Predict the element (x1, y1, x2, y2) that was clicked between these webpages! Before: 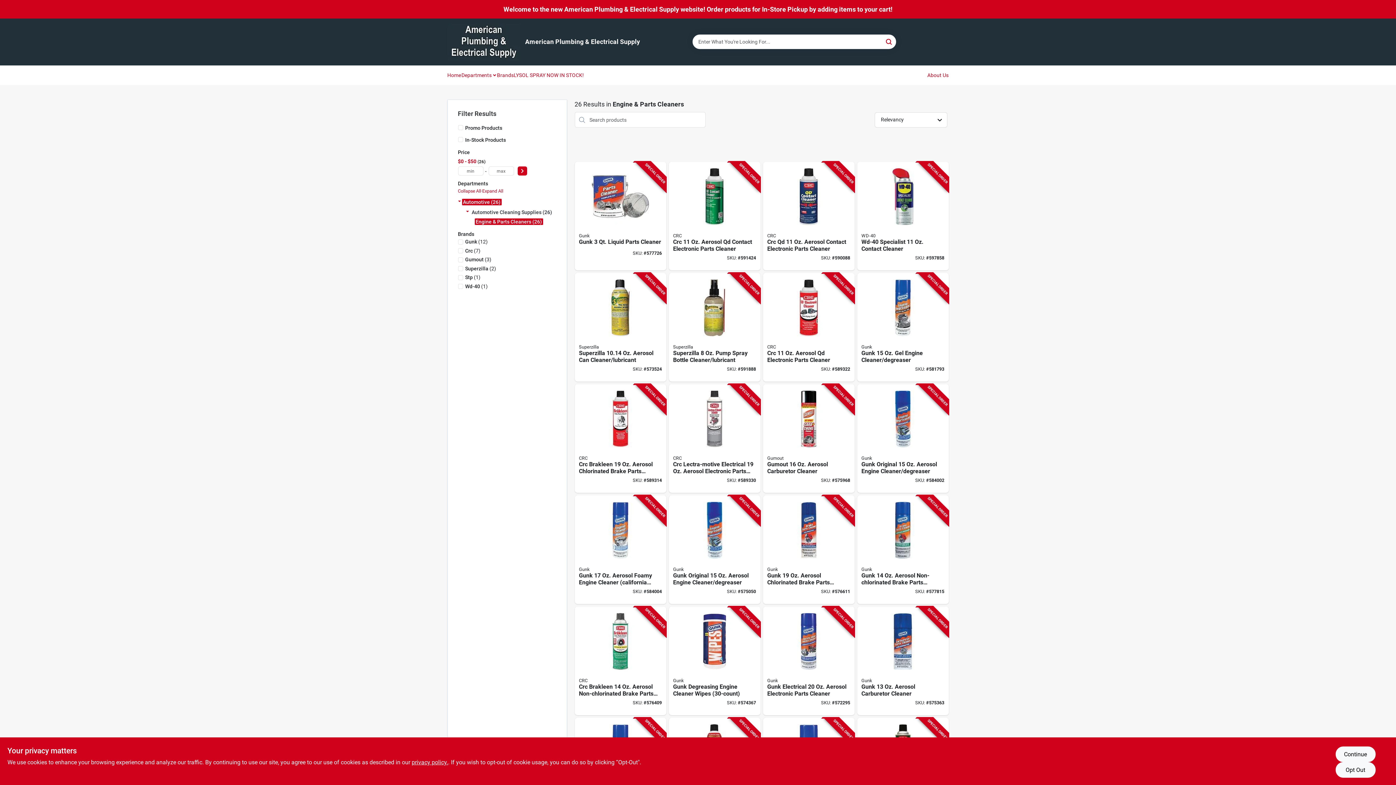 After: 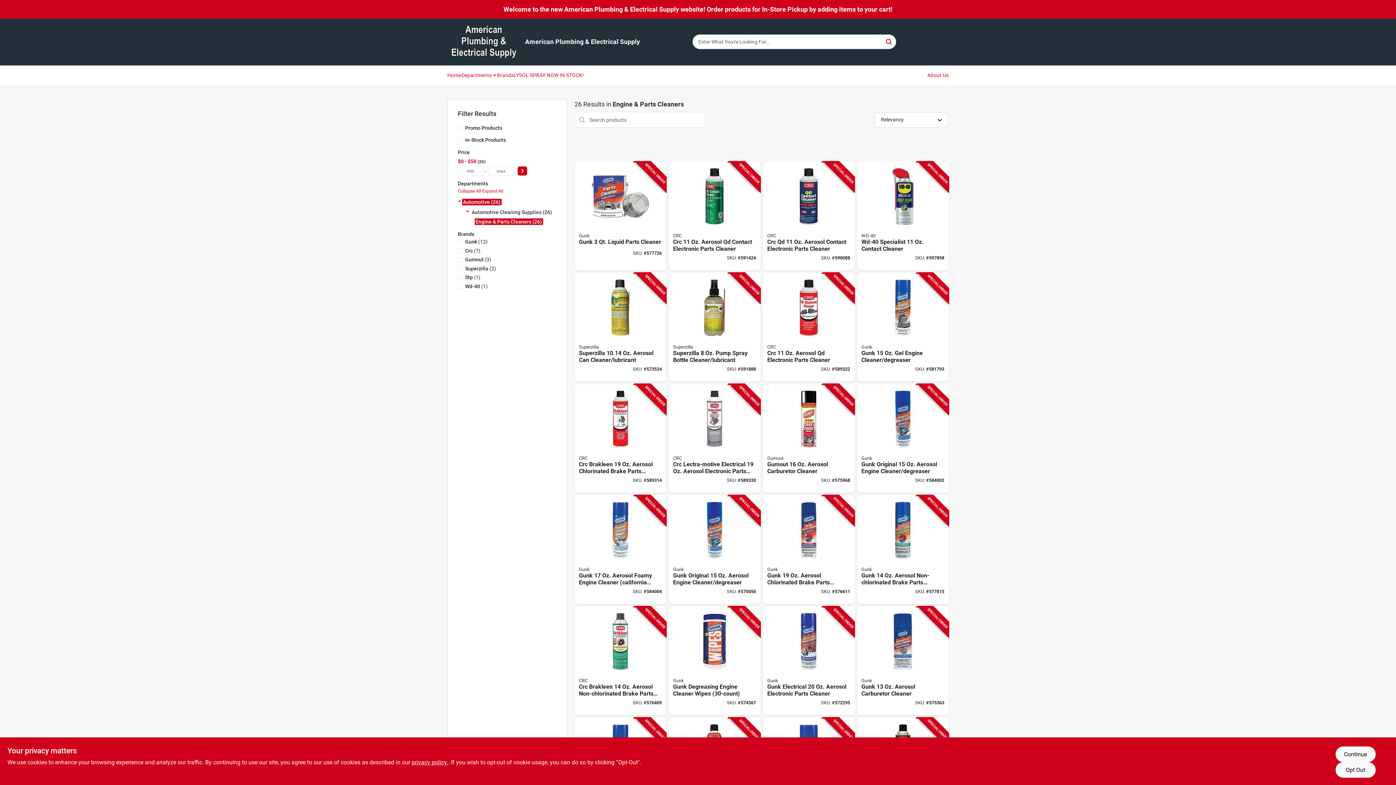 Action: bbox: (927, 66, 948, 84) label: About Us